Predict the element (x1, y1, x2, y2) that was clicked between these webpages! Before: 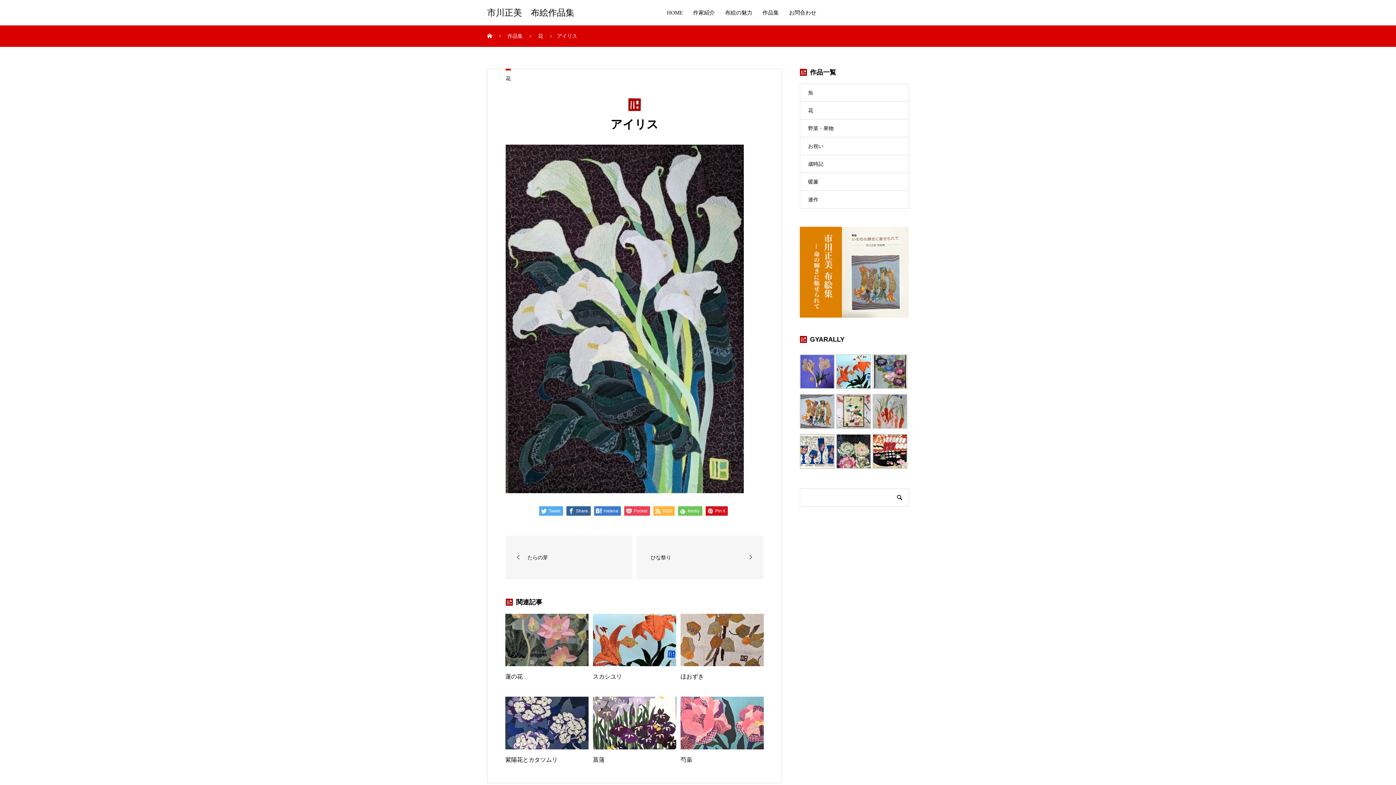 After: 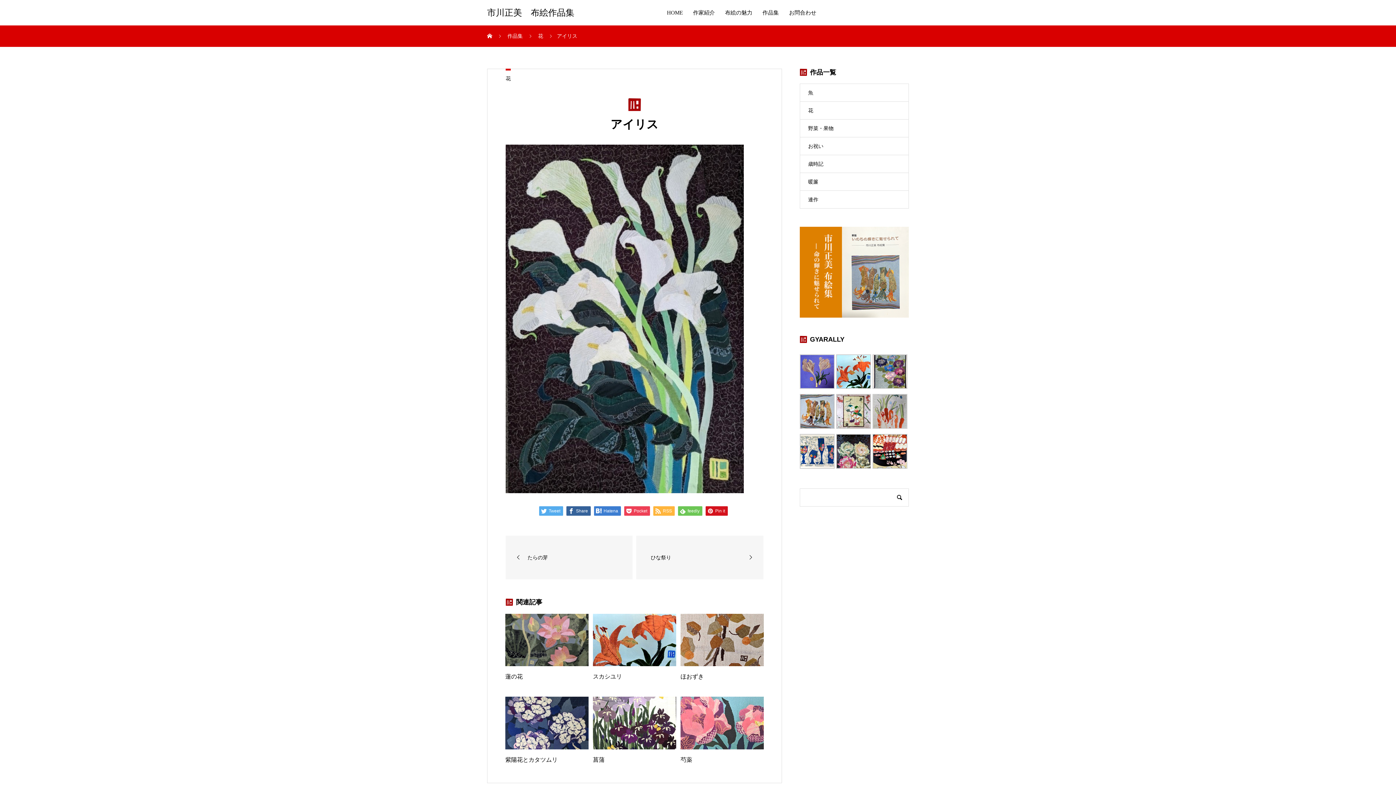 Action: bbox: (800, 310, 909, 316)